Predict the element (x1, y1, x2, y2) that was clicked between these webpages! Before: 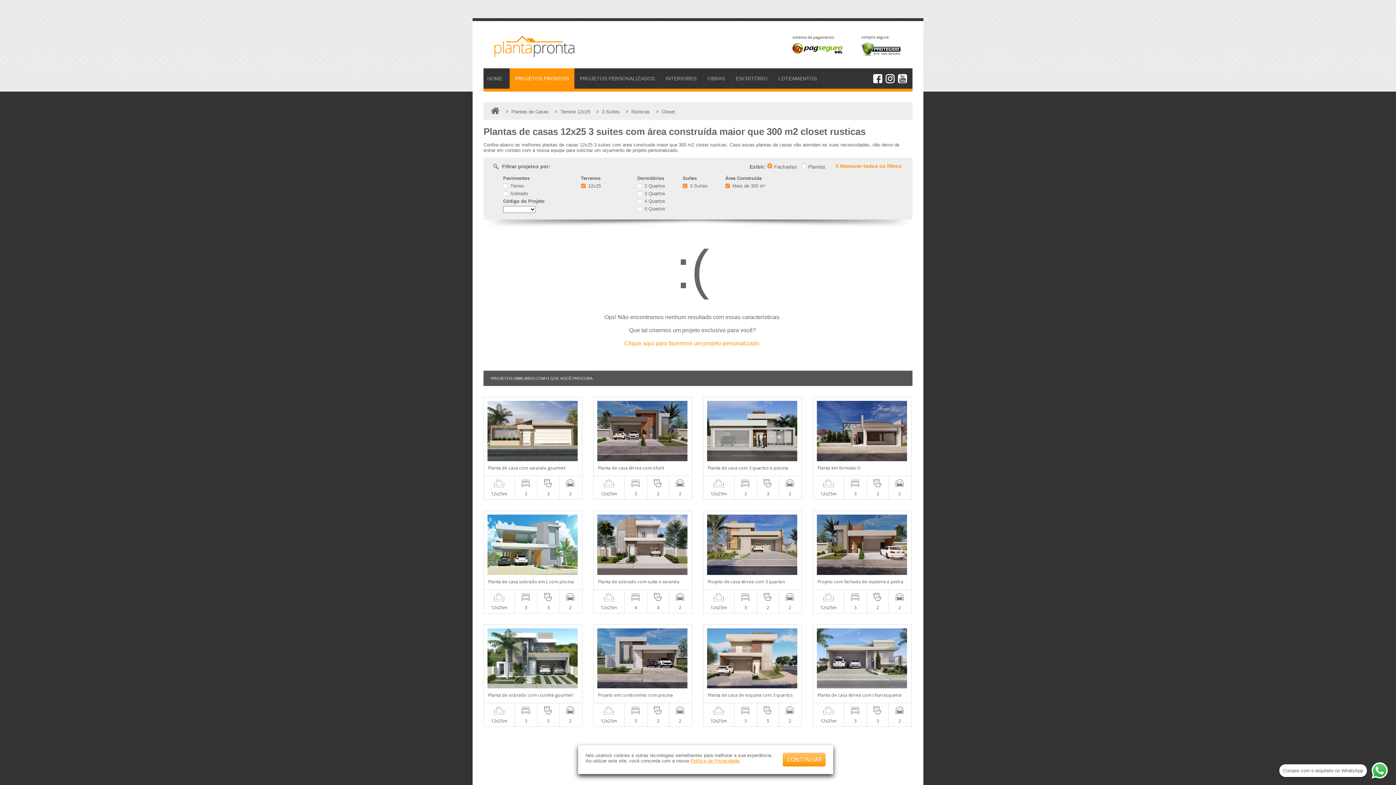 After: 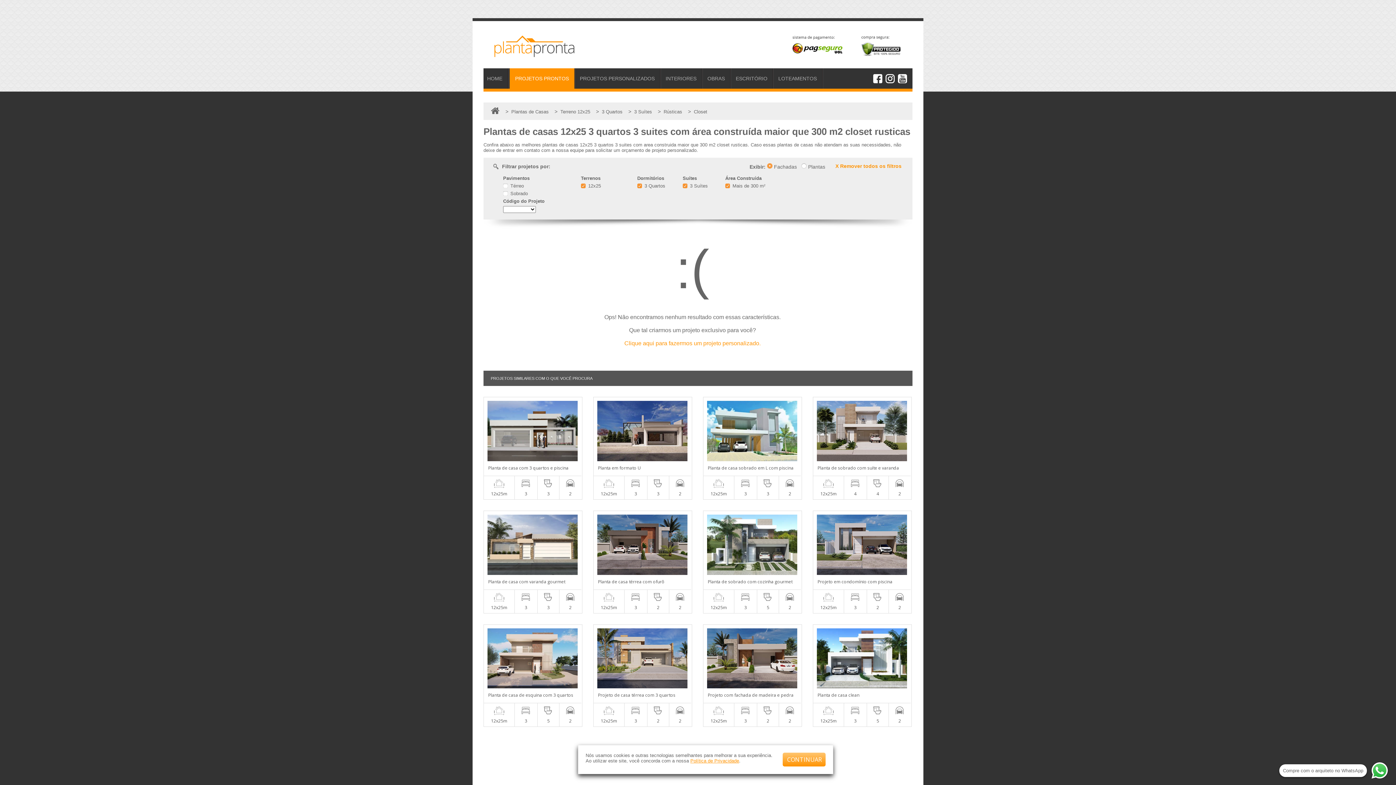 Action: label:  3 Quartos bbox: (637, 191, 665, 196)